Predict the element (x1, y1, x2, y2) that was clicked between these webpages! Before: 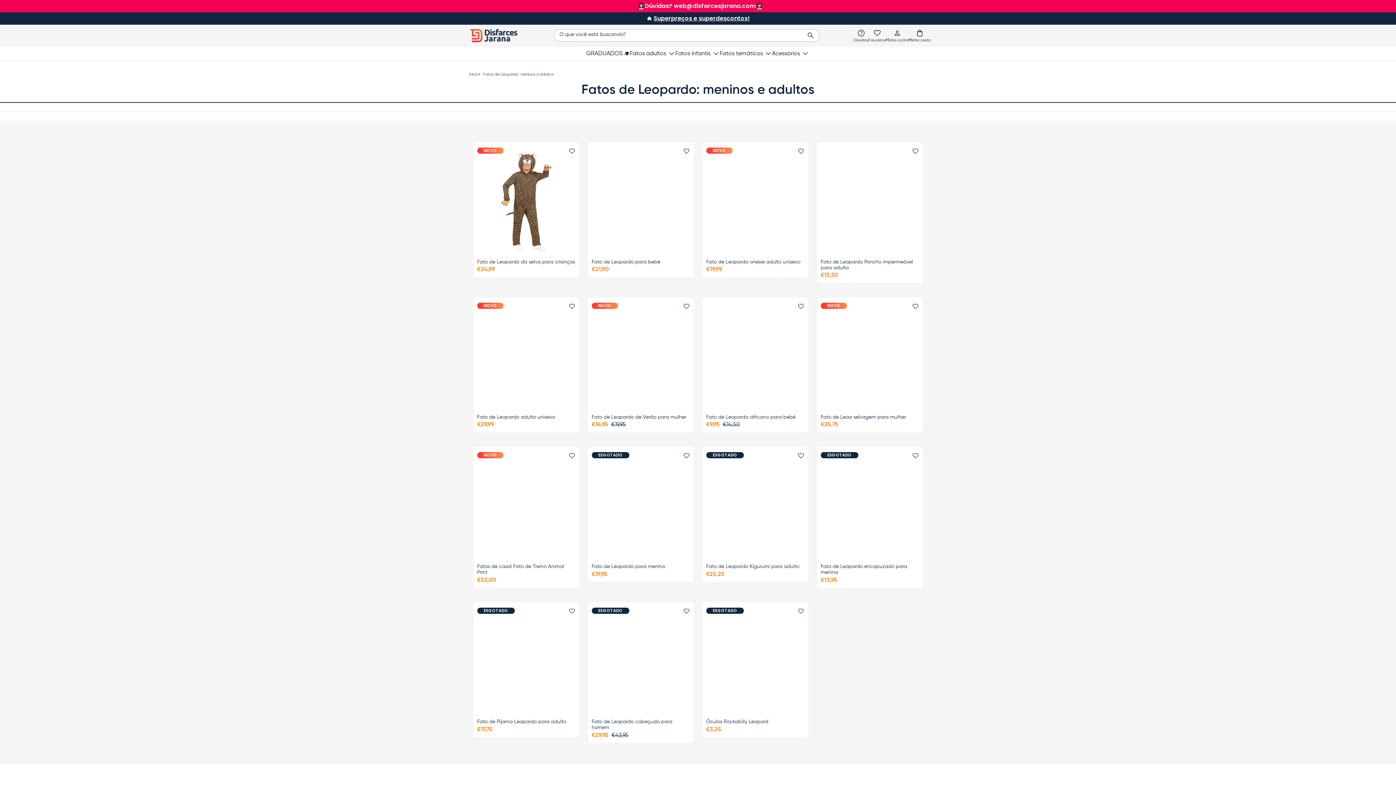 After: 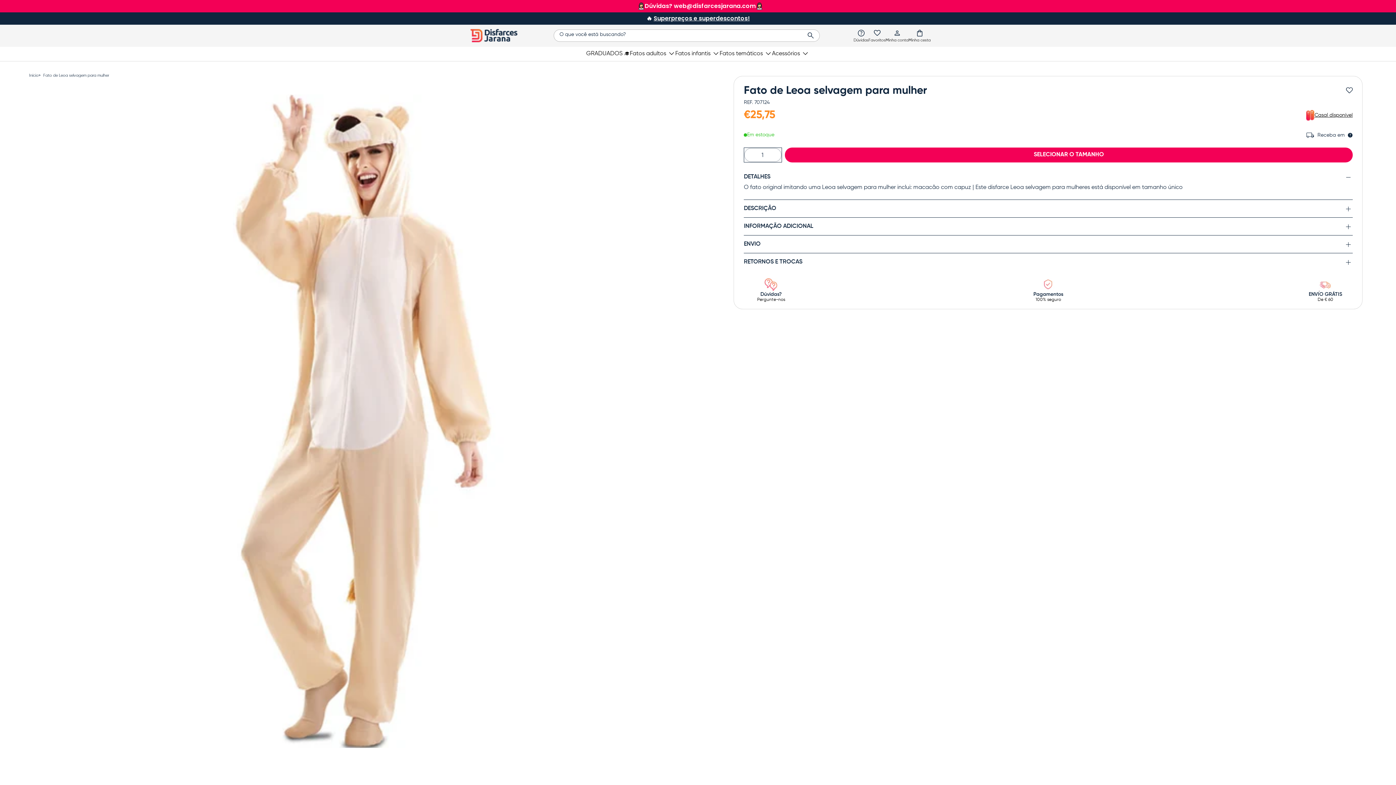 Action: bbox: (820, 414, 906, 419) label: Fato de Leoa selvagem para mulher